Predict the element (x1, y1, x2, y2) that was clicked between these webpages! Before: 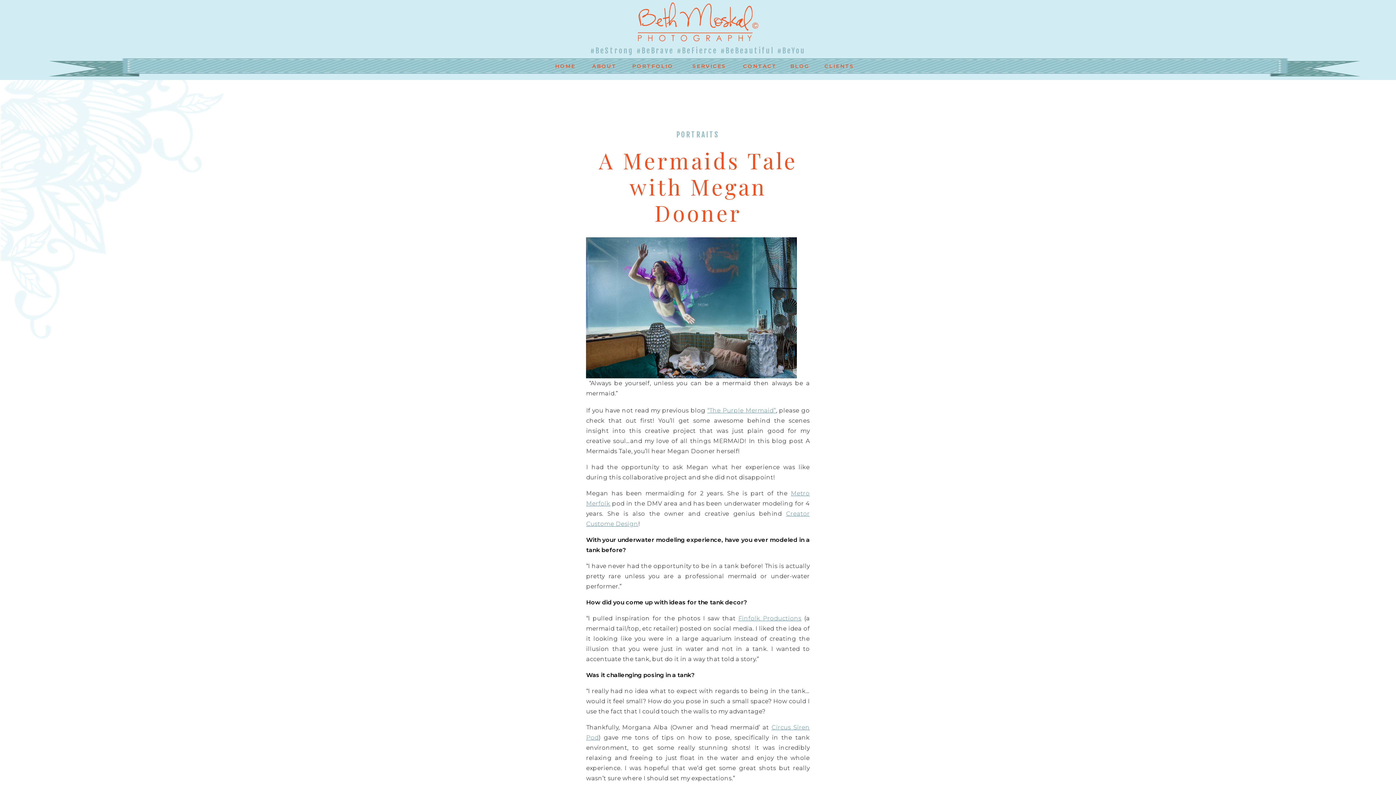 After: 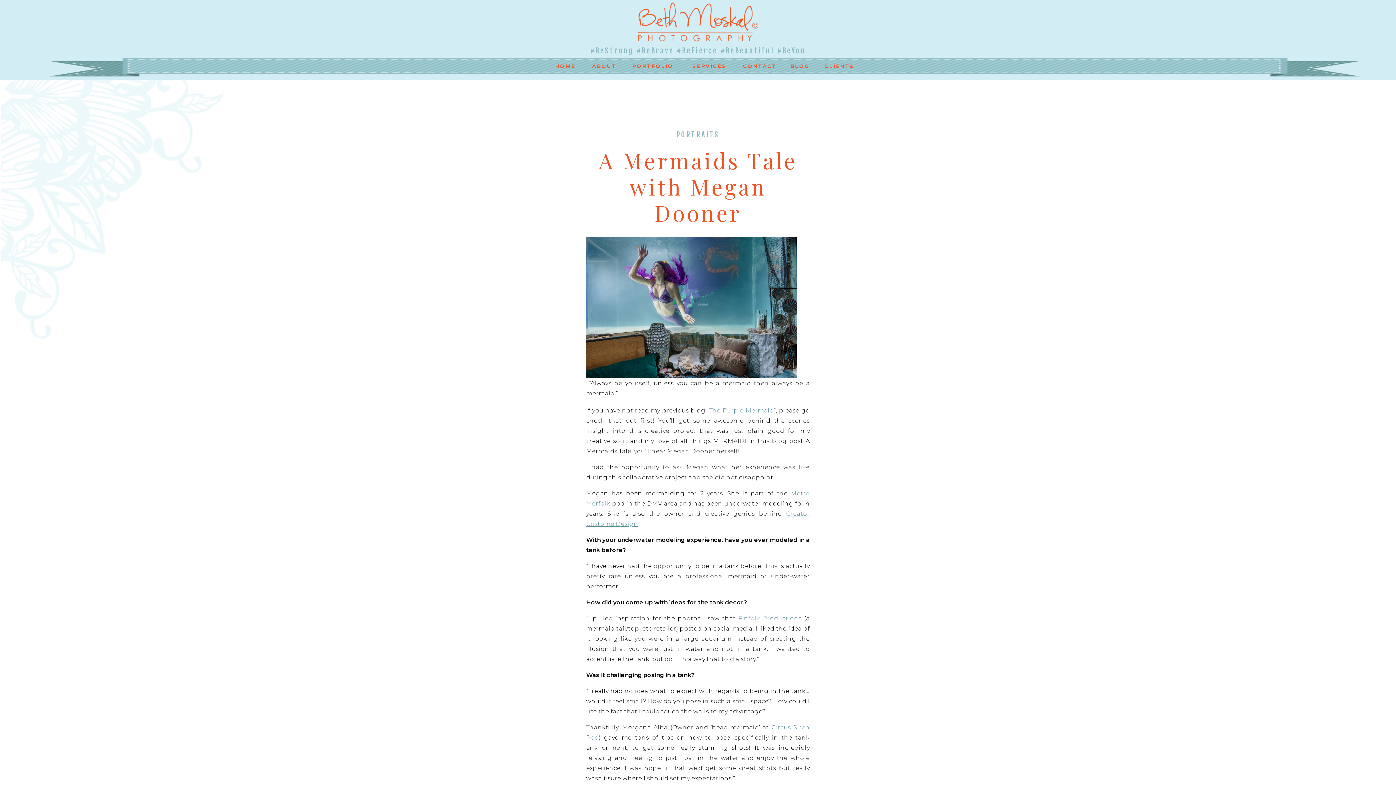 Action: label: CLIENTS bbox: (824, 62, 843, 69)